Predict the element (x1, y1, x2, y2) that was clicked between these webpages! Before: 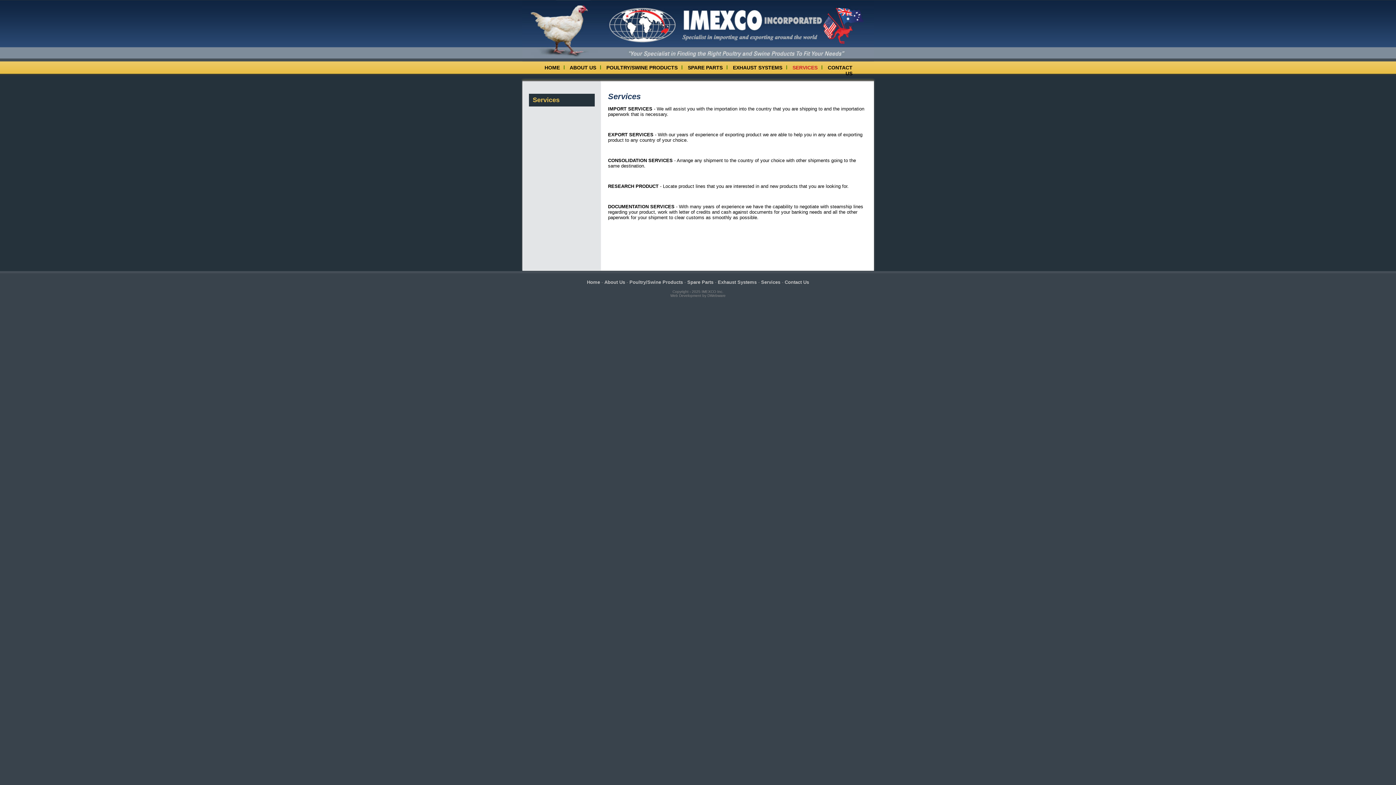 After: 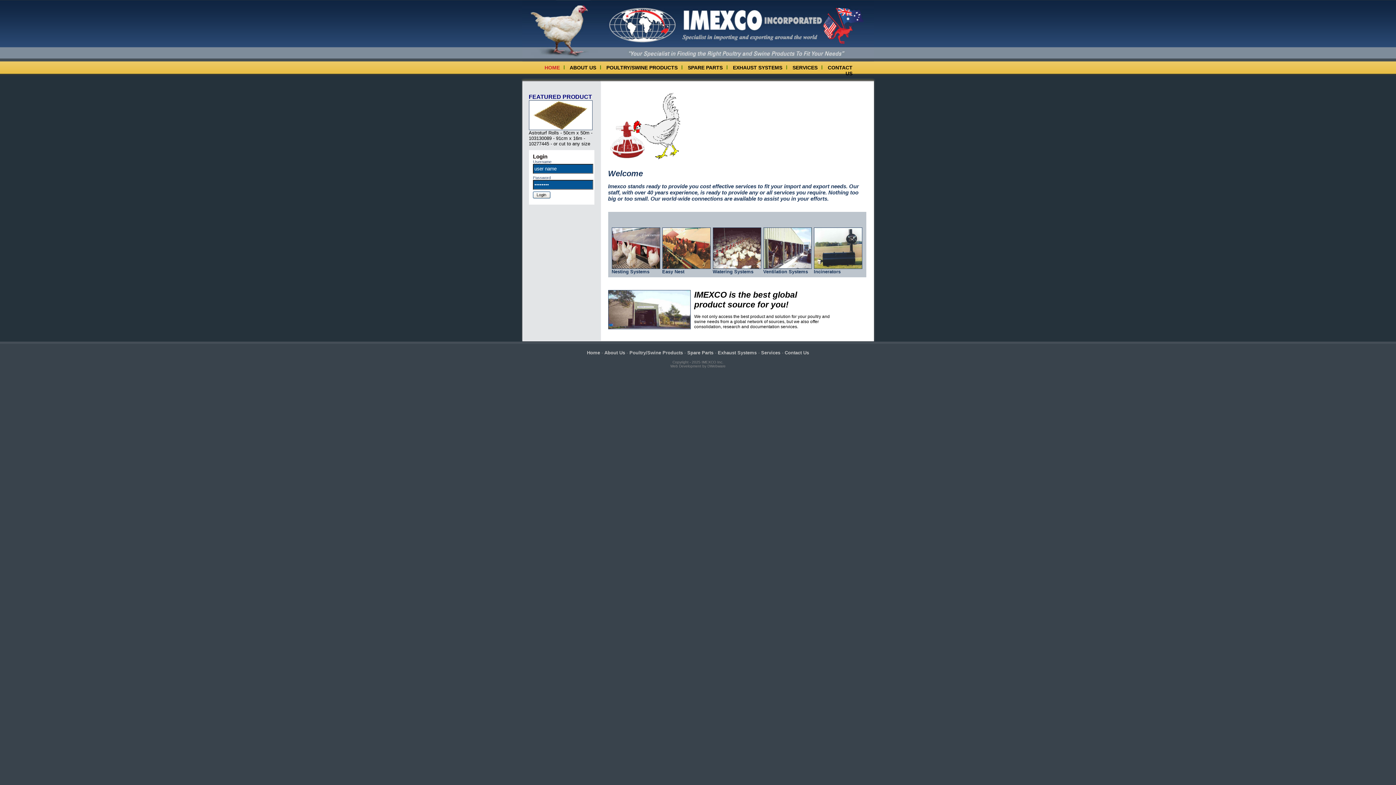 Action: bbox: (544, 64, 560, 70) label: HOME